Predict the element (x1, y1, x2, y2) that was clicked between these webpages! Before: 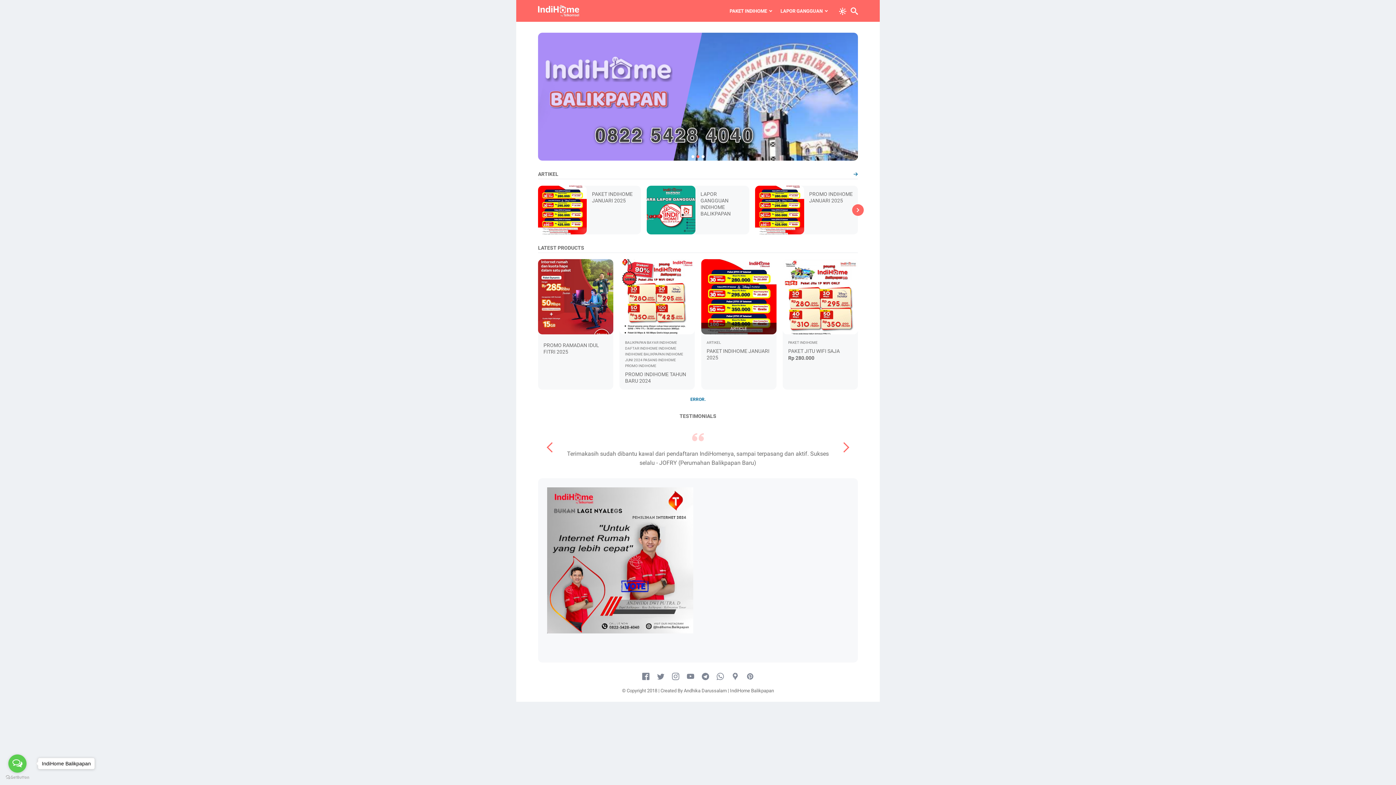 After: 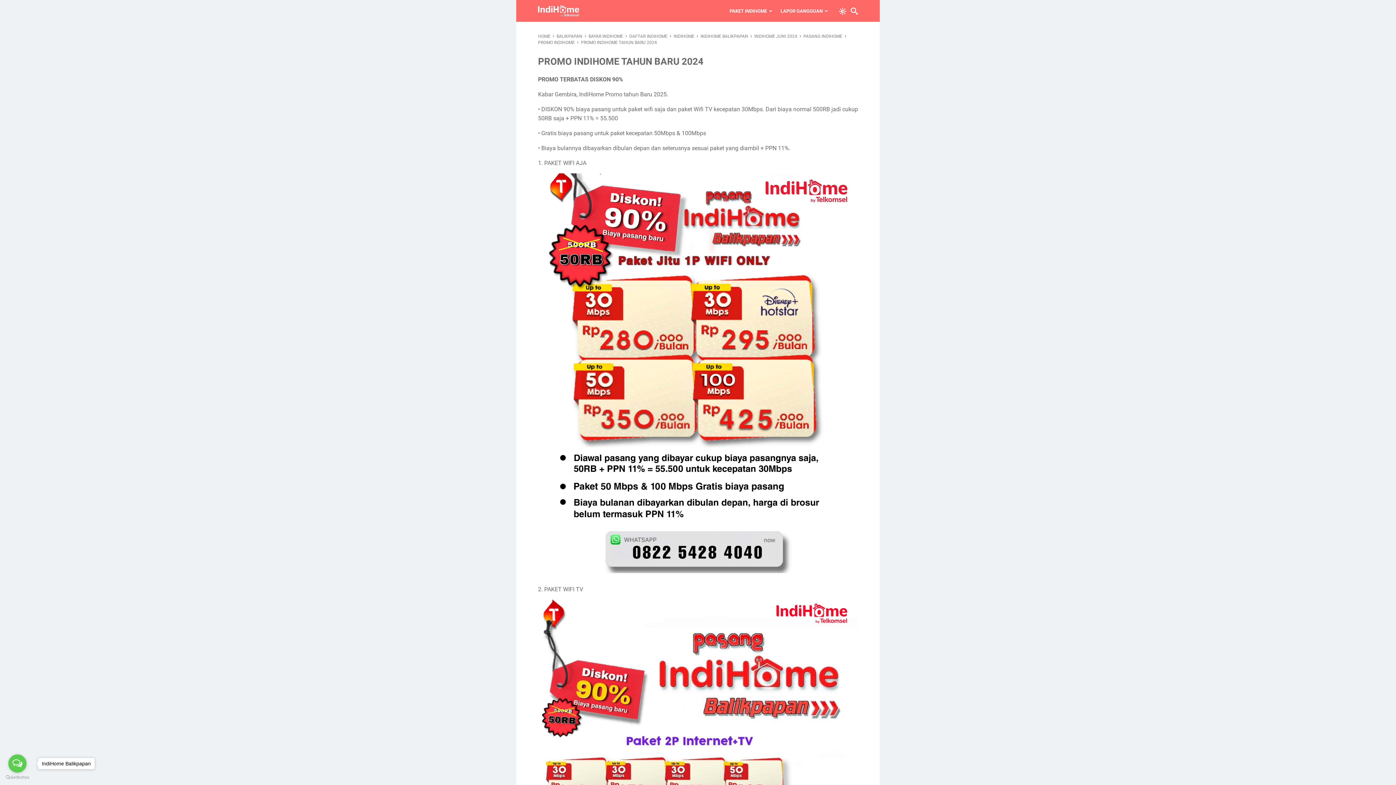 Action: bbox: (619, 259, 694, 334)